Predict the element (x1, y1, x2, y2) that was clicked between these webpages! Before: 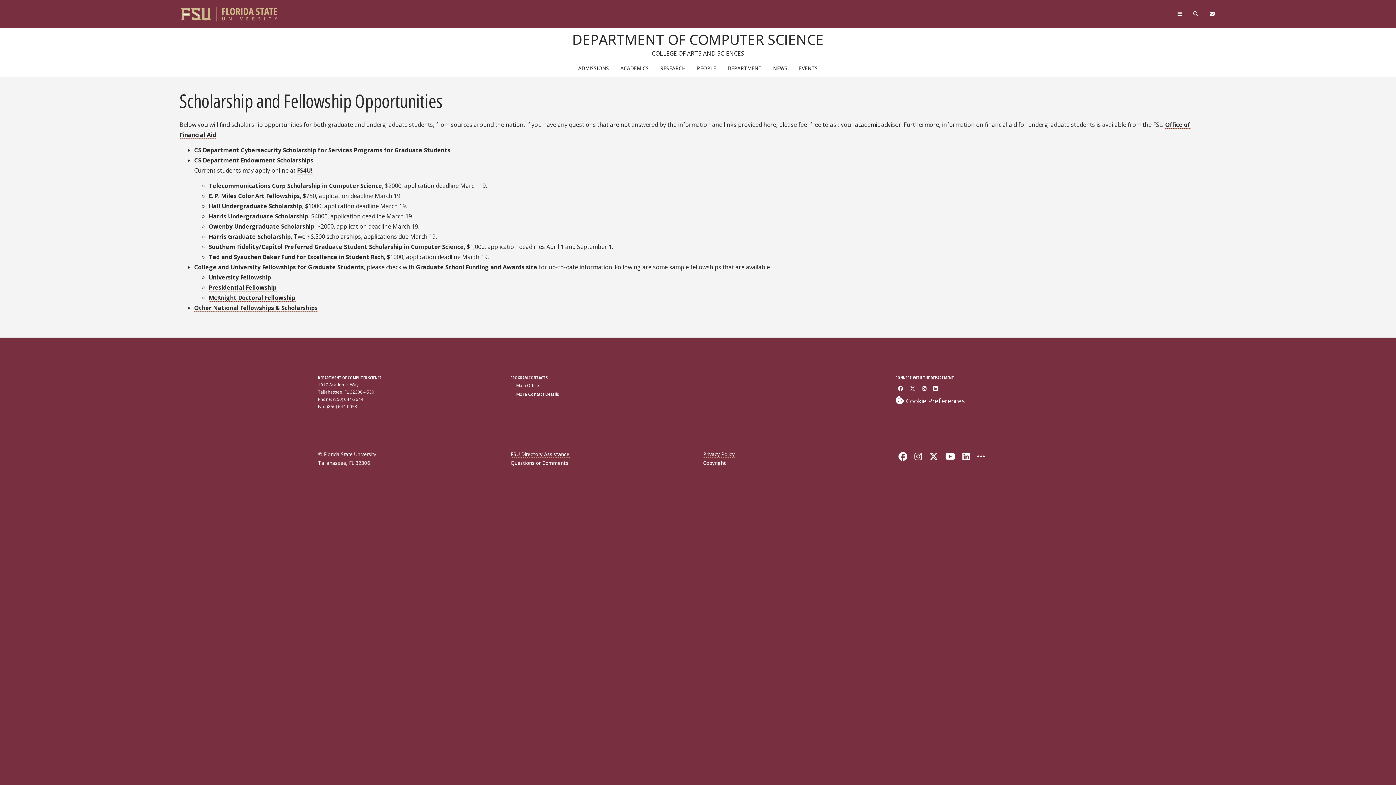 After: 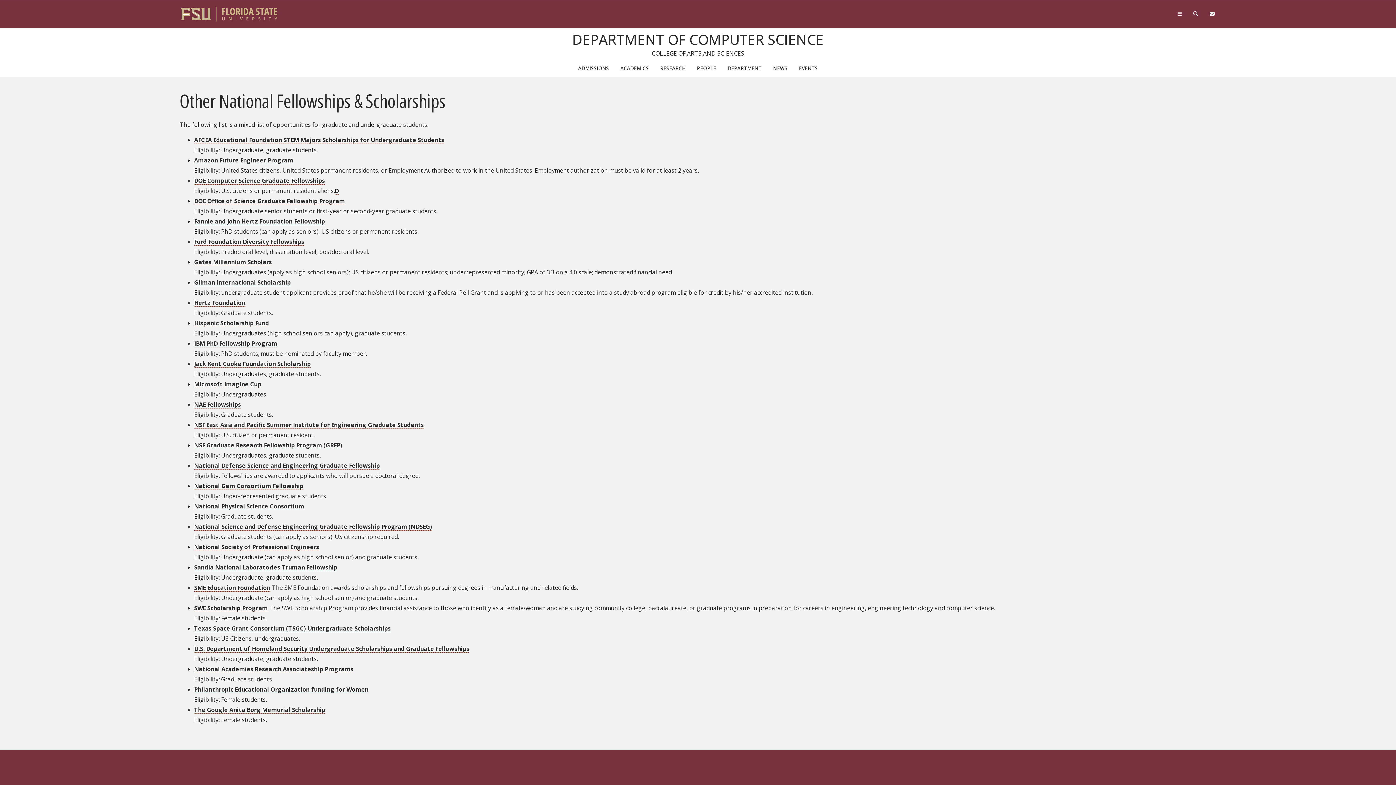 Action: bbox: (194, 304, 317, 312) label: Other National Fellowships & Scholarships